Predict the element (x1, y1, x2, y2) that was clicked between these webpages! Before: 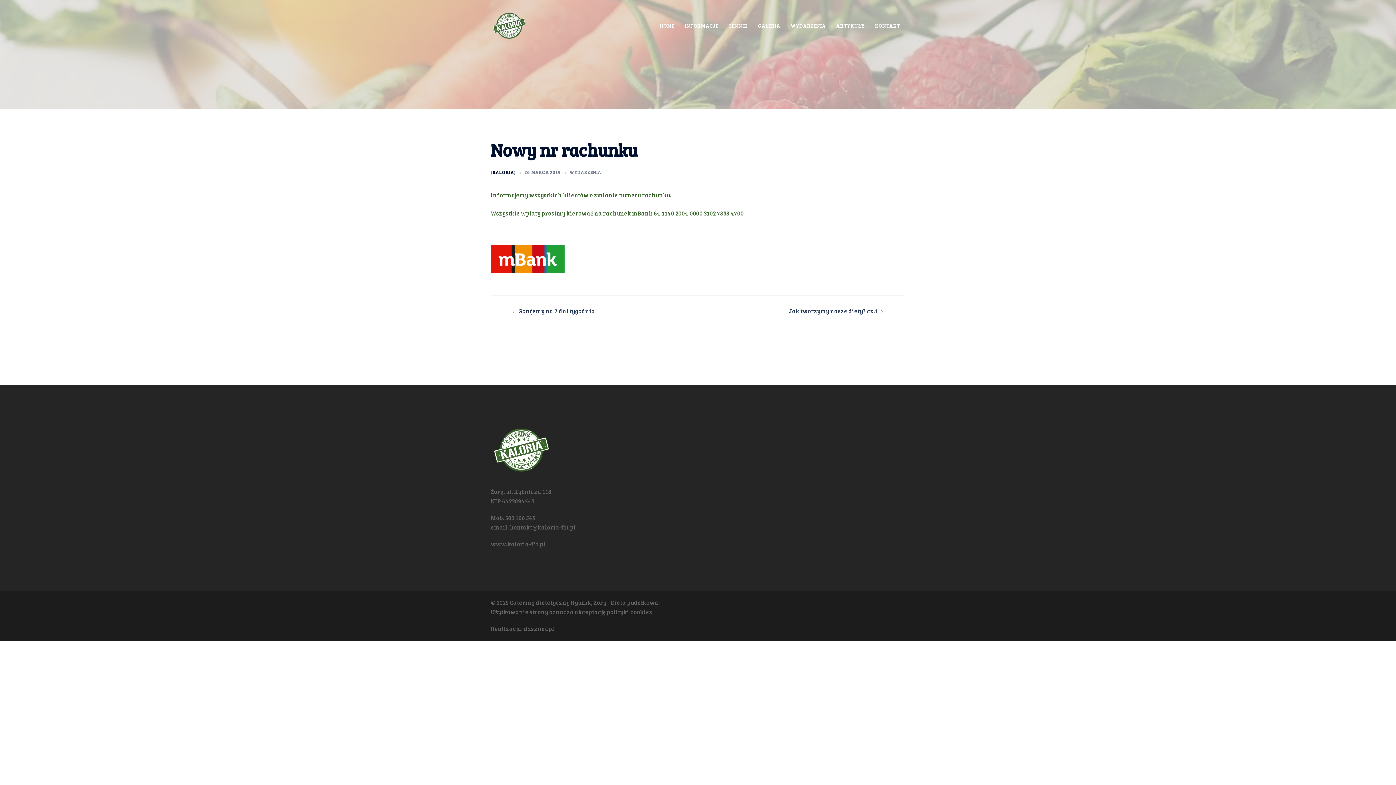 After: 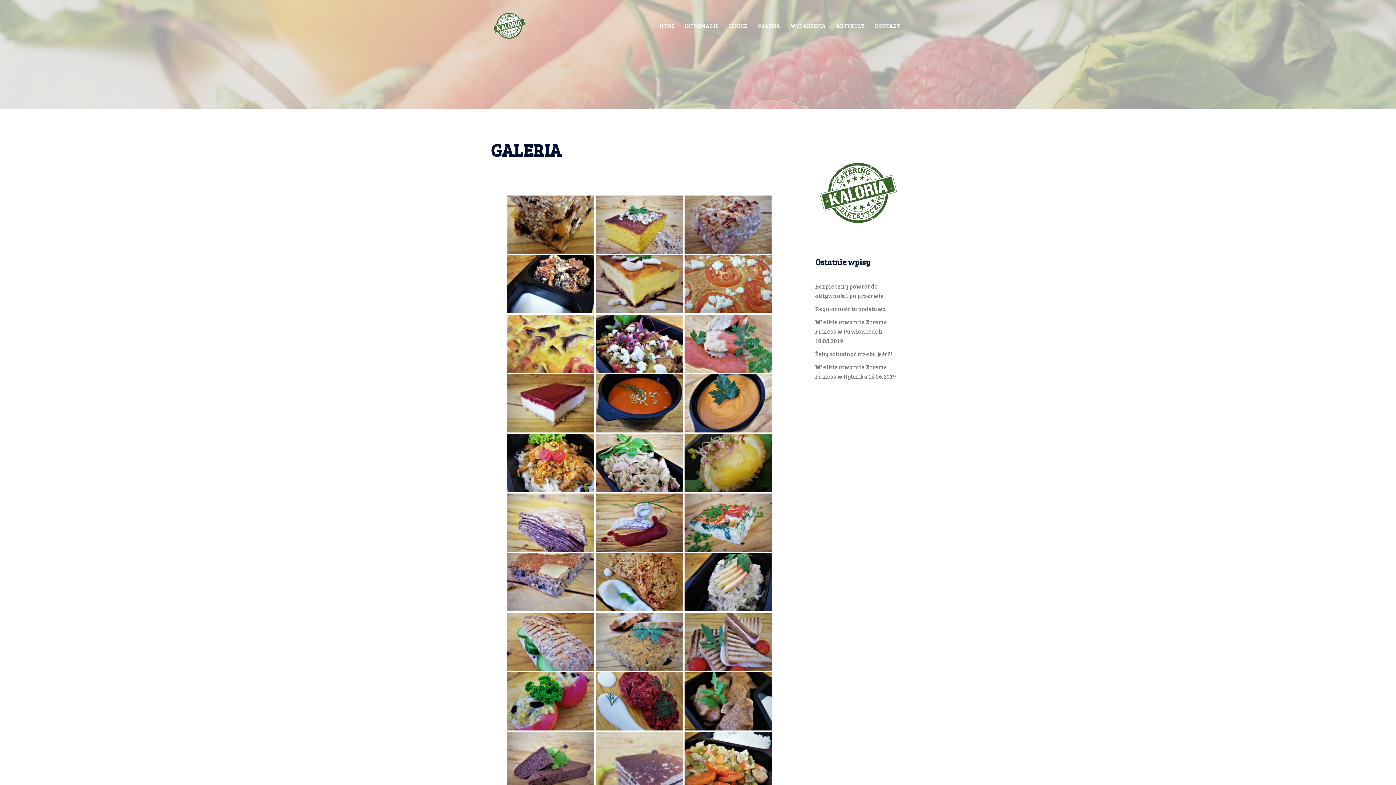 Action: label: GALERIA bbox: (758, 21, 780, 29)